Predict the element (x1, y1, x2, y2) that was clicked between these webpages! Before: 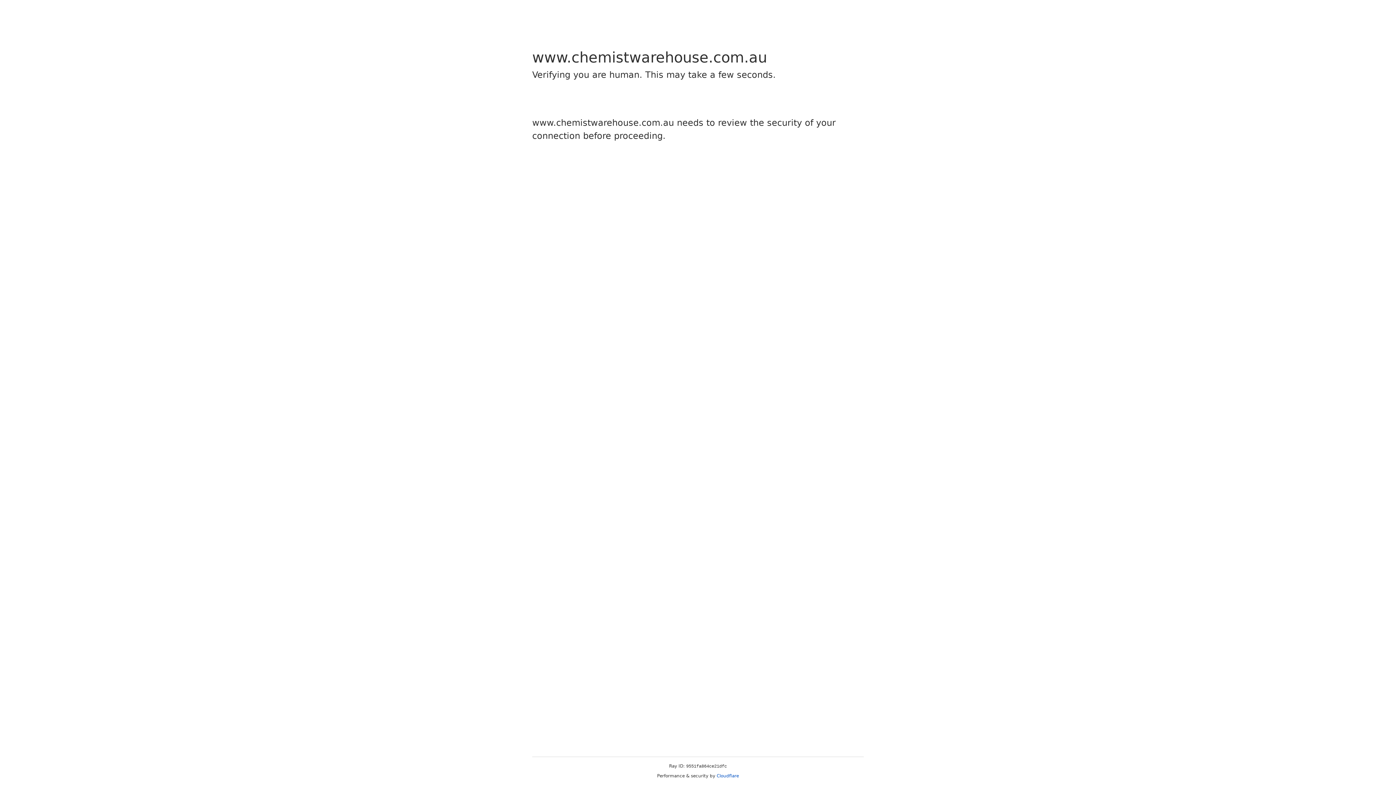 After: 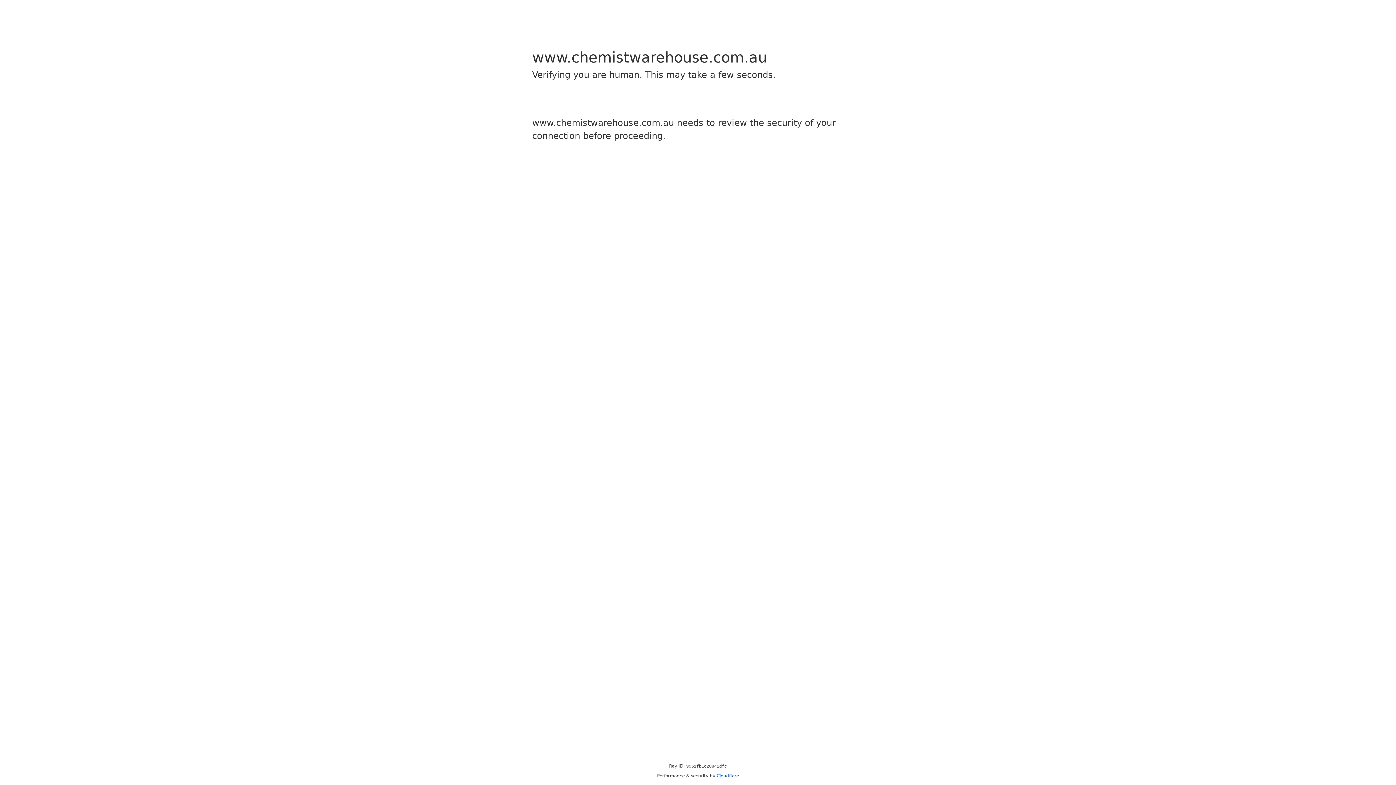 Action: label: Cloudflare bbox: (716, 773, 739, 778)